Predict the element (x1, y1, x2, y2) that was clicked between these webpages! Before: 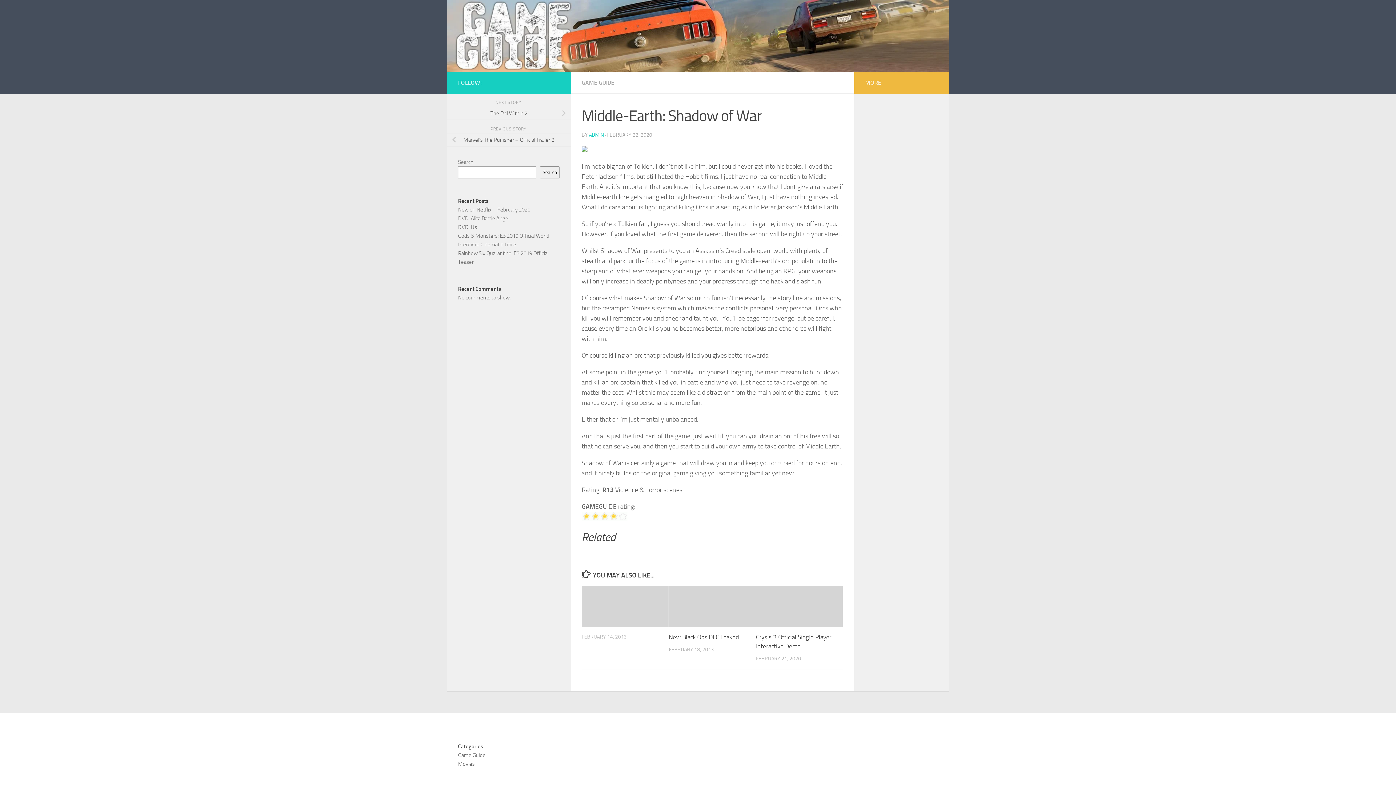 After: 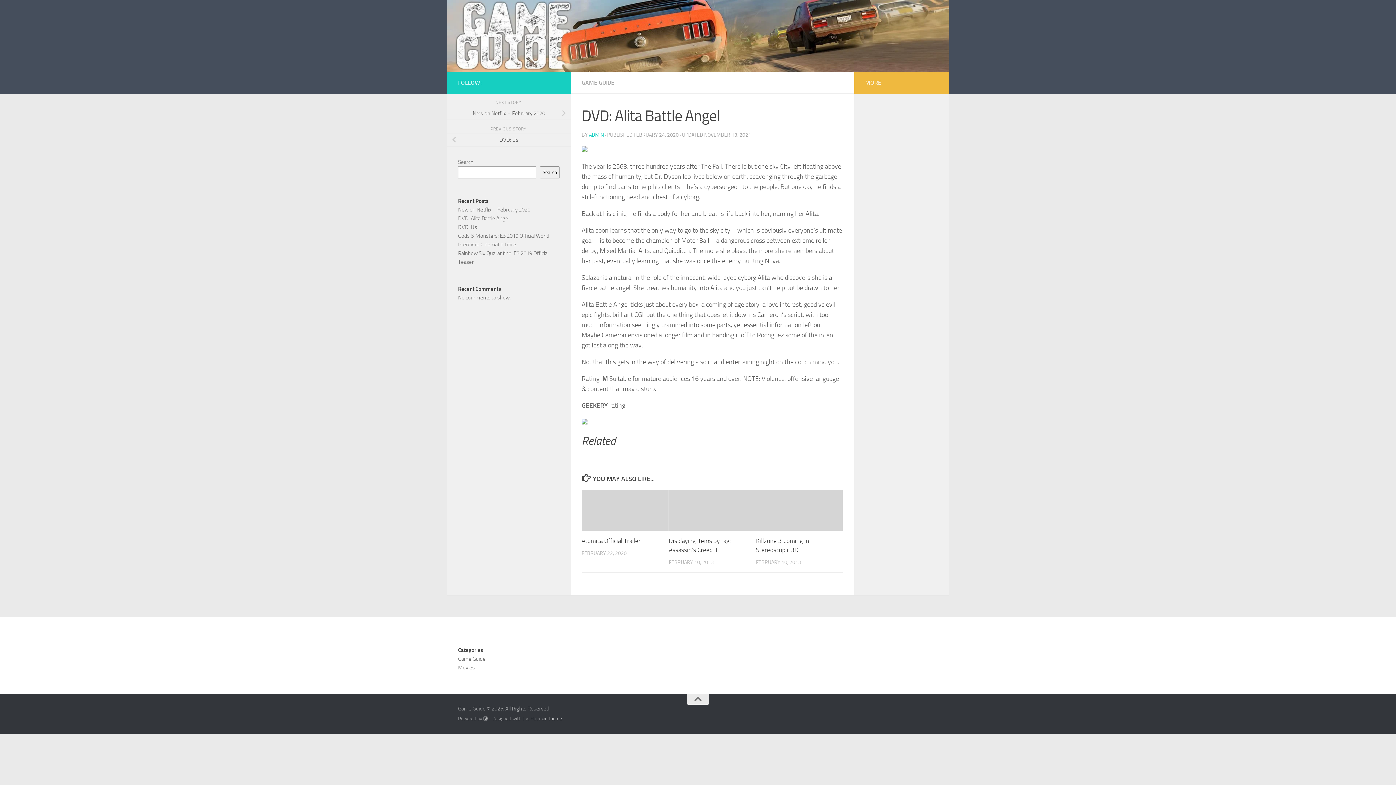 Action: label: DVD: Alita Battle Angel bbox: (458, 215, 509, 221)